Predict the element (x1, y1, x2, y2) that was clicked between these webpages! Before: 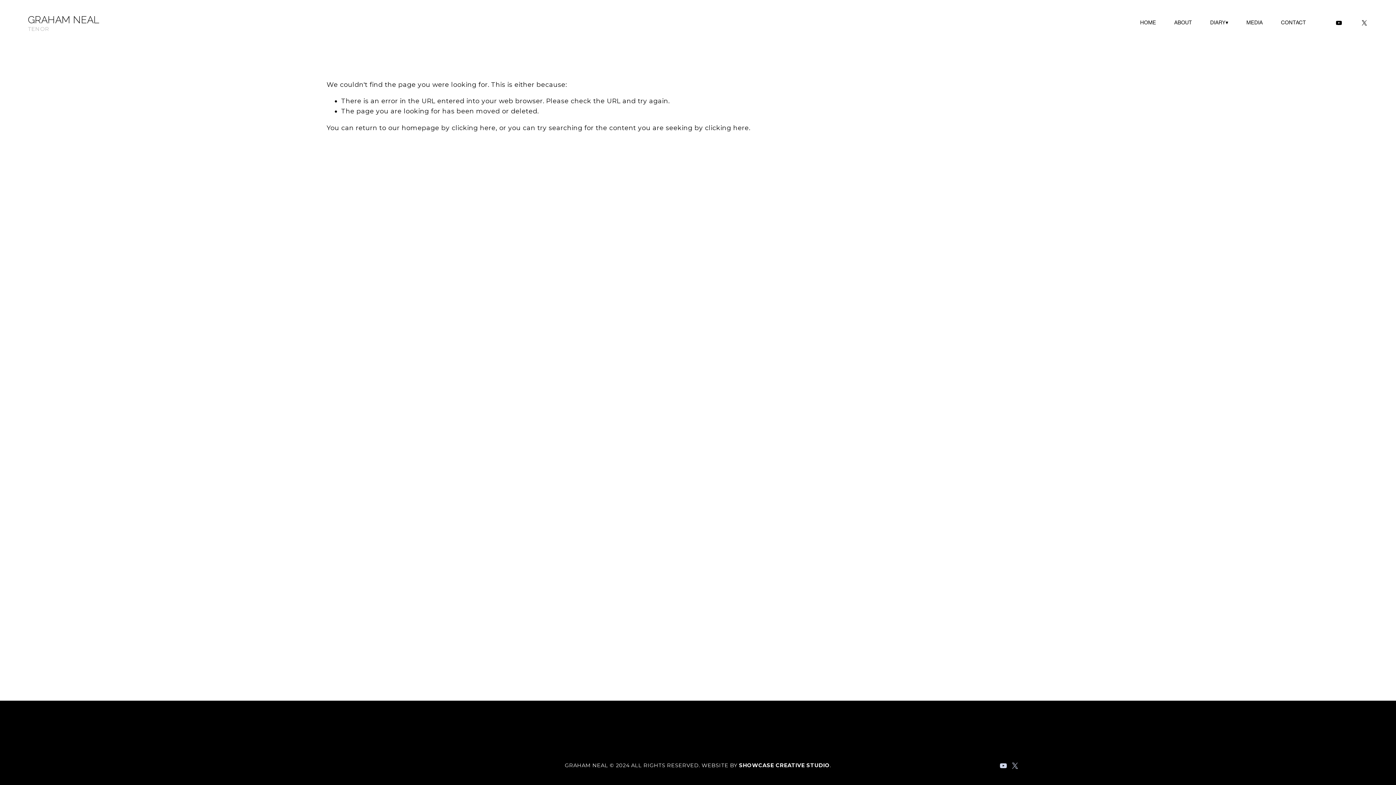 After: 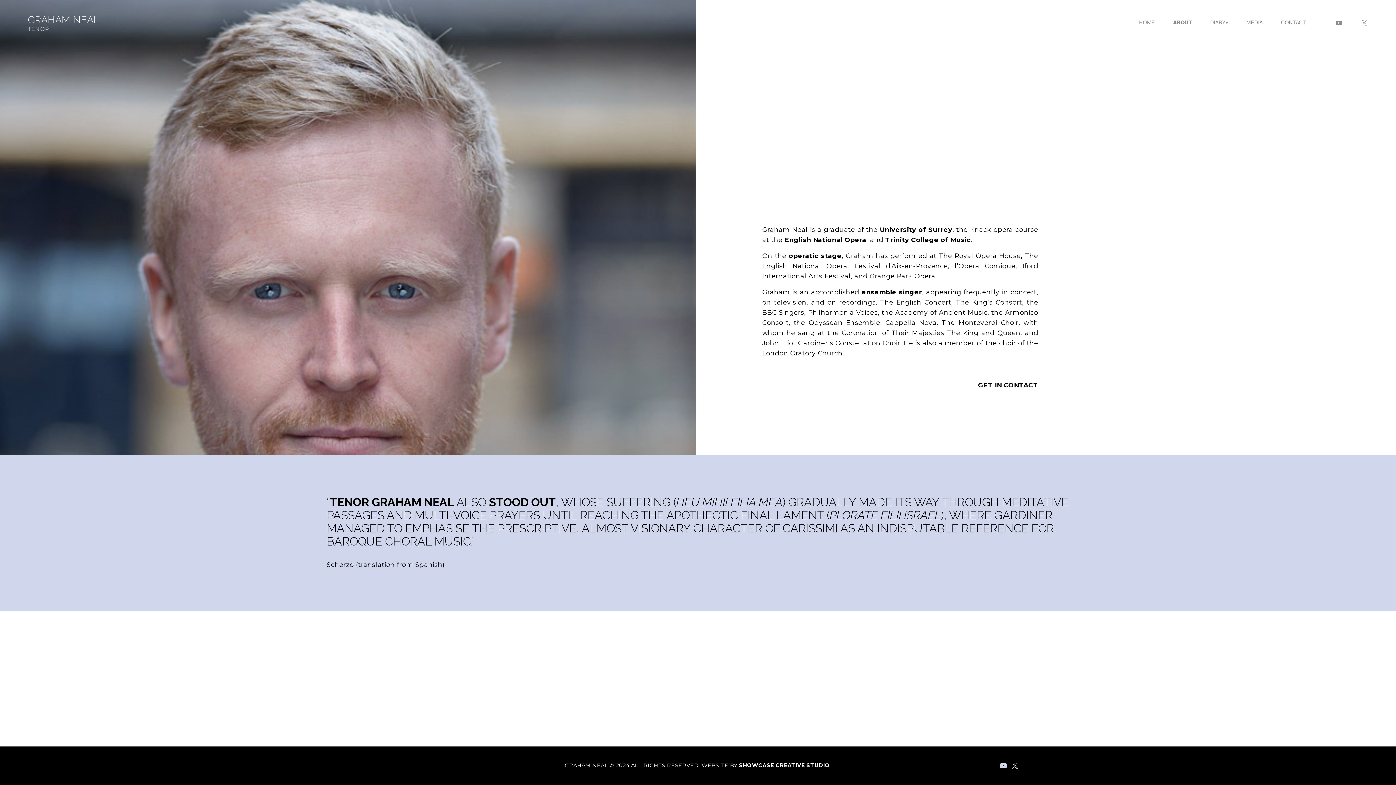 Action: bbox: (1174, 18, 1192, 27) label: ABOUT